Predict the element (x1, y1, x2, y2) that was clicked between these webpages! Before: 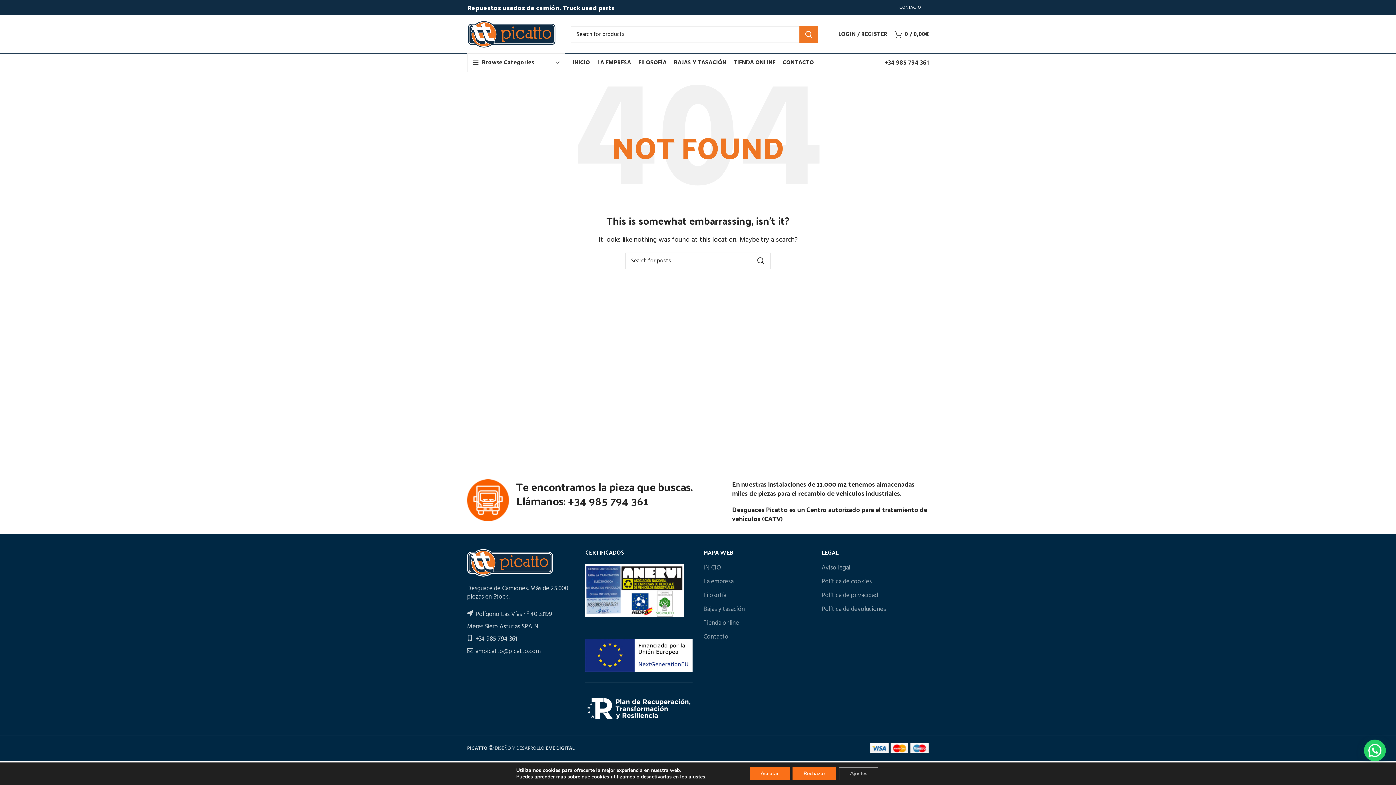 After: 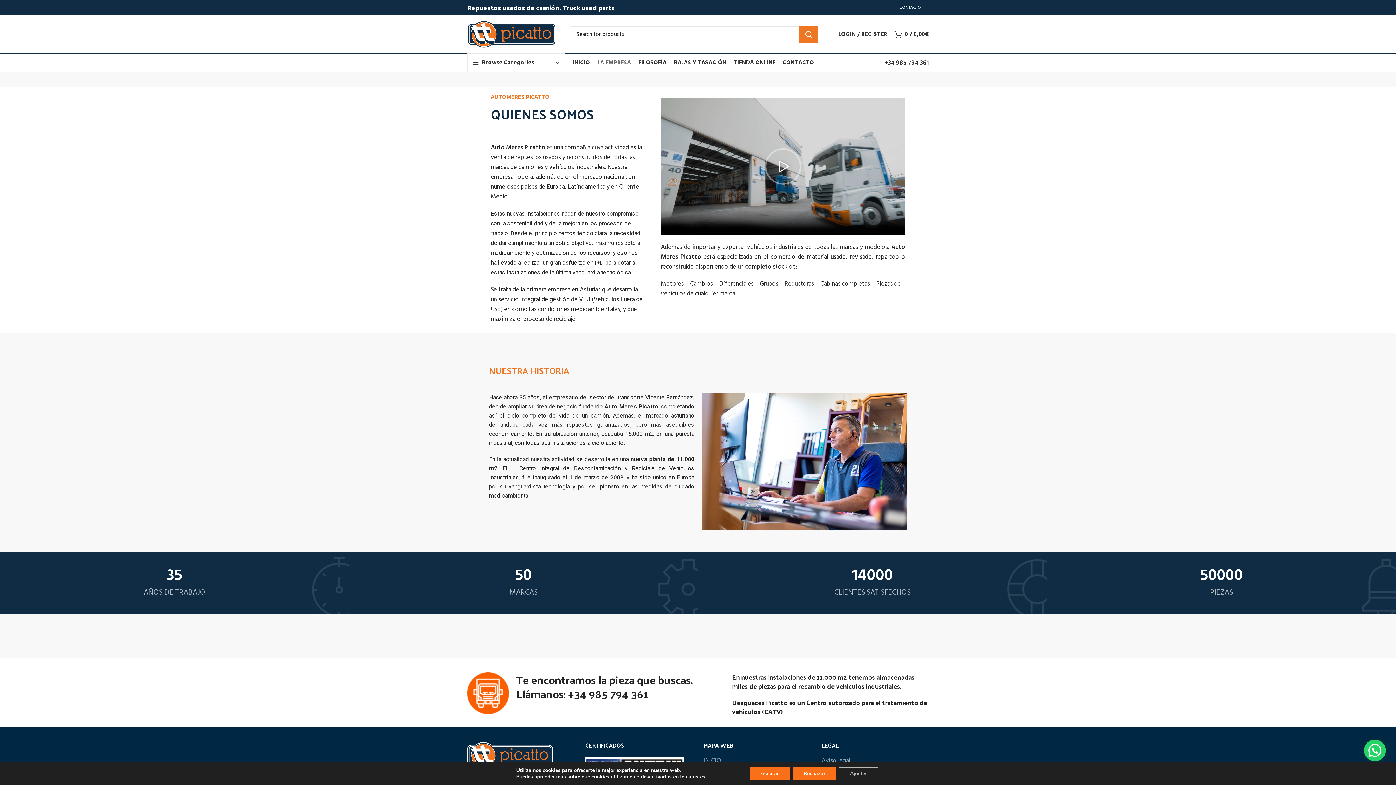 Action: bbox: (593, 55, 634, 70) label: LA EMPRESA